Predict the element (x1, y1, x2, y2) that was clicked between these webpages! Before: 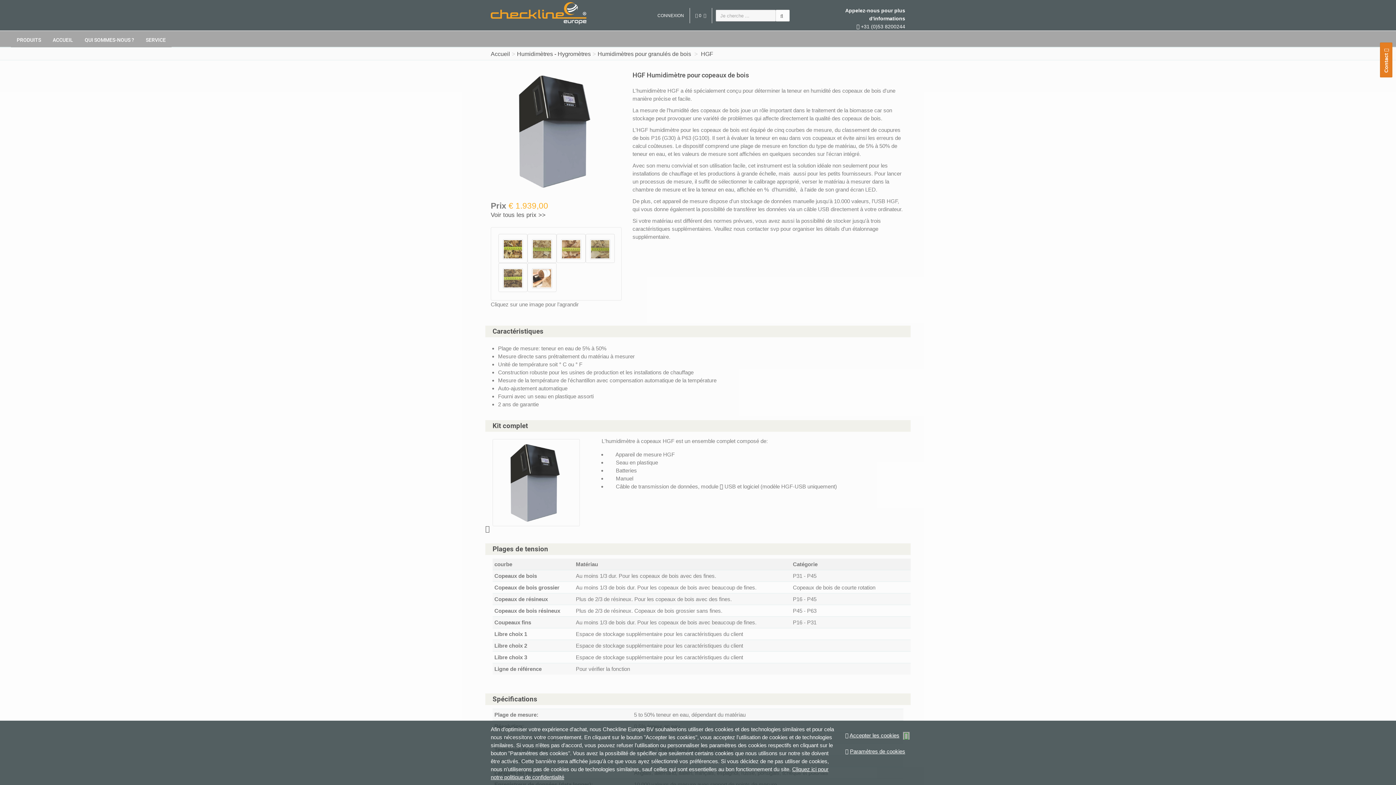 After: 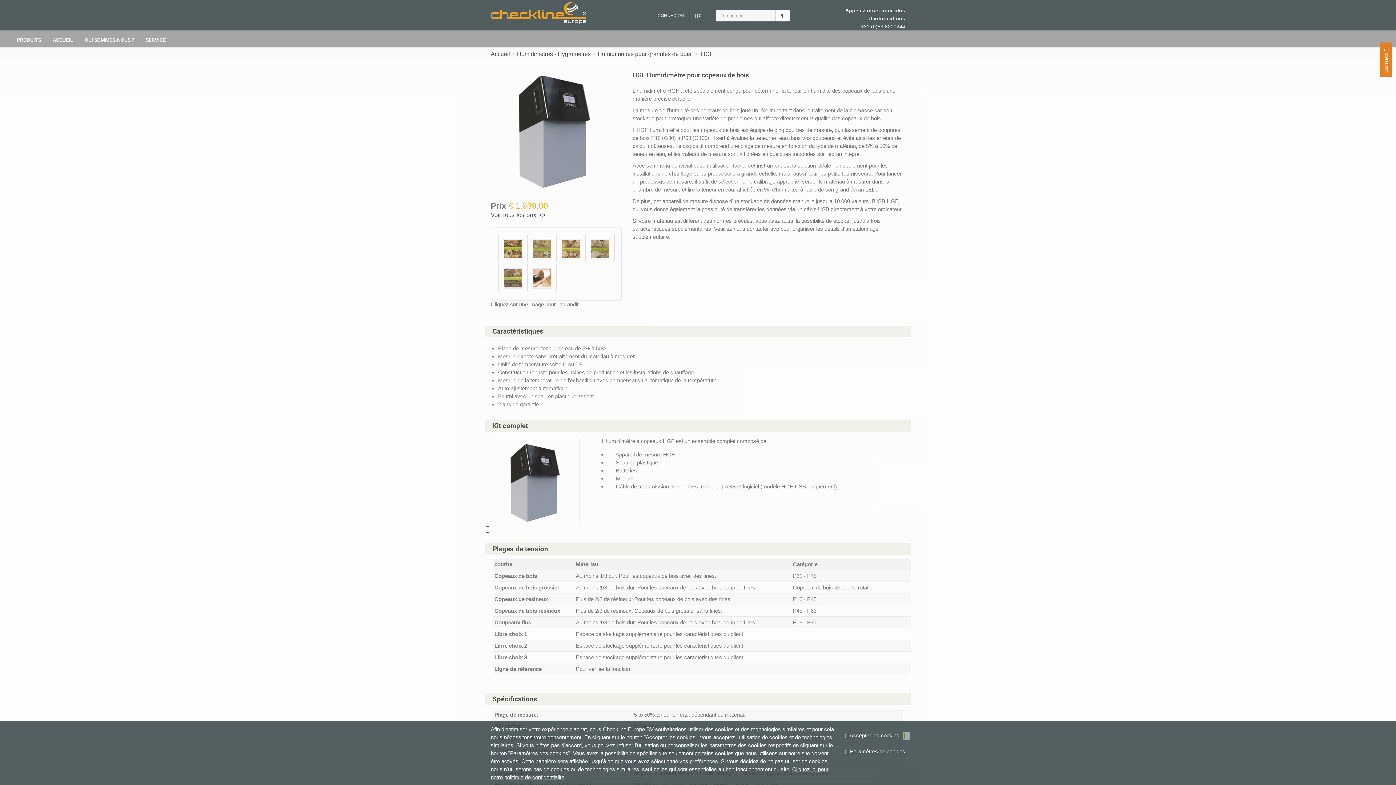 Action: label: HGF bbox: (701, 50, 713, 57)